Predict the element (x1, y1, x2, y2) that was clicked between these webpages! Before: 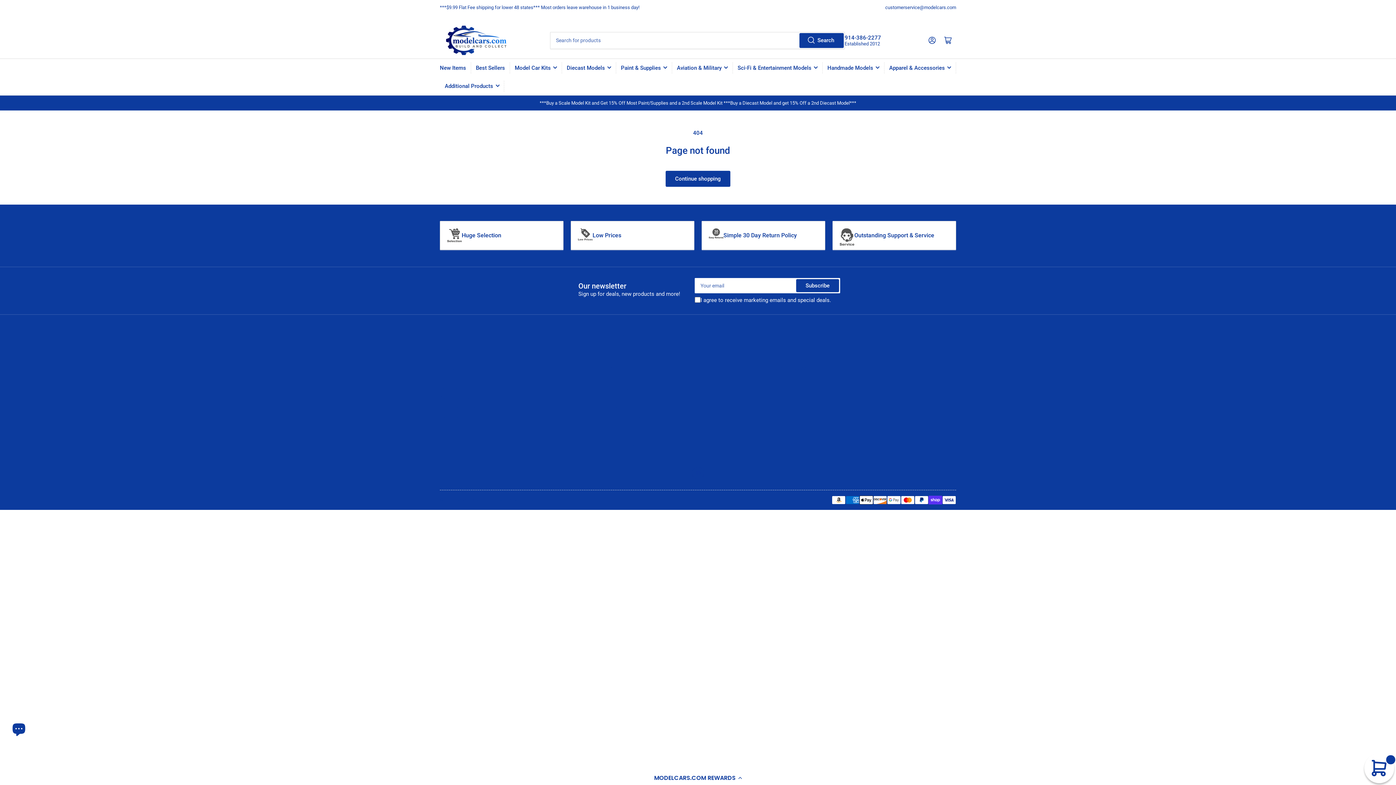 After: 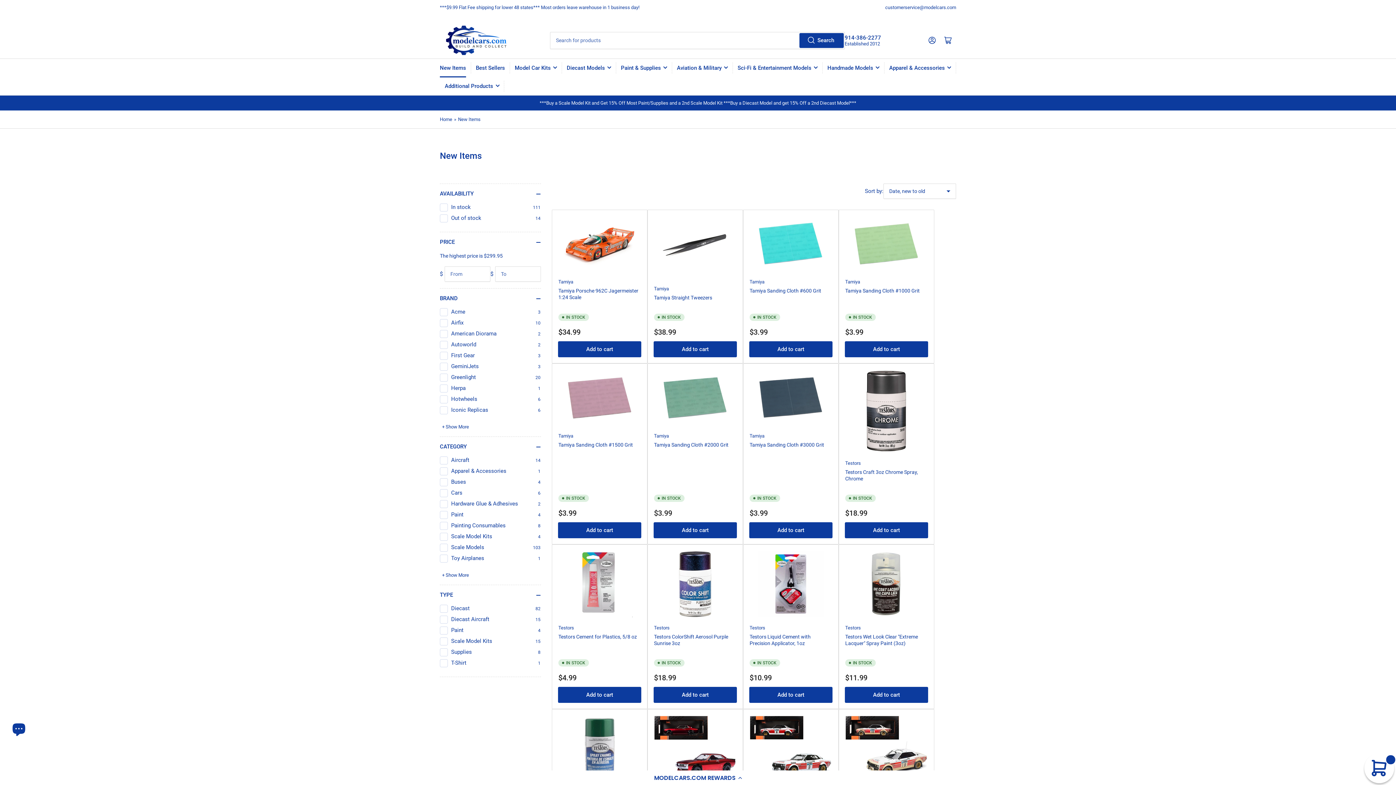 Action: label: New Items bbox: (440, 58, 466, 77)